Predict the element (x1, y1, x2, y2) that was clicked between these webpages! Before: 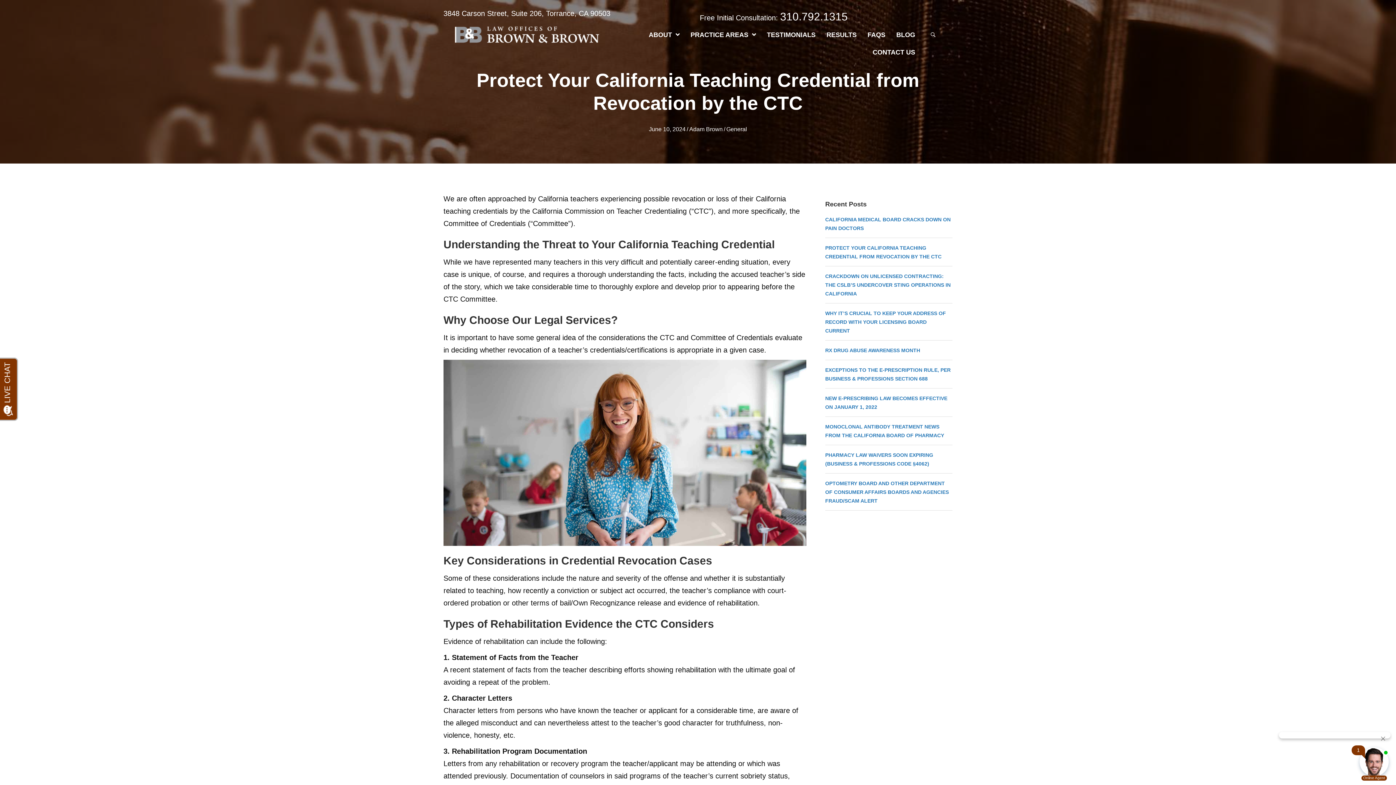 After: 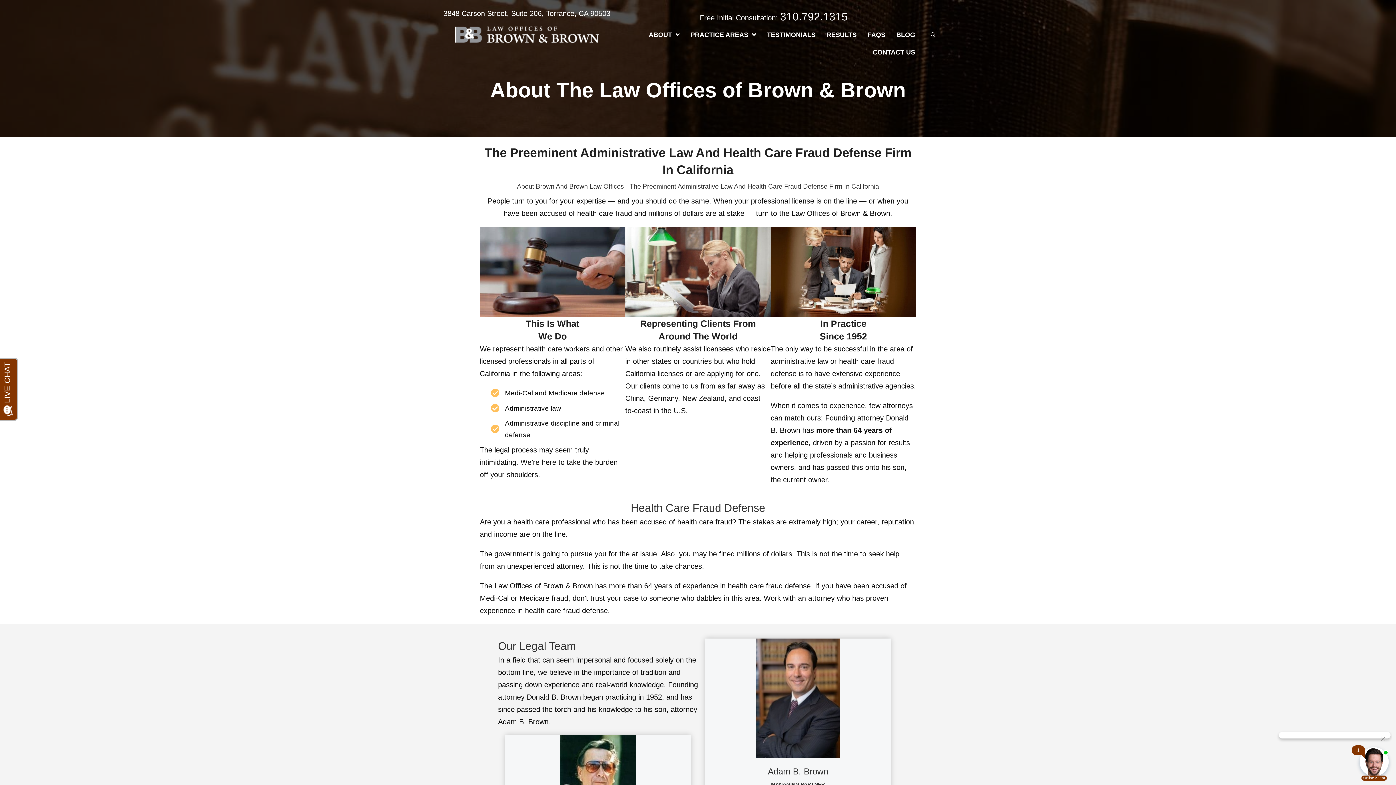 Action: bbox: (645, 28, 683, 41) label: ABOUT